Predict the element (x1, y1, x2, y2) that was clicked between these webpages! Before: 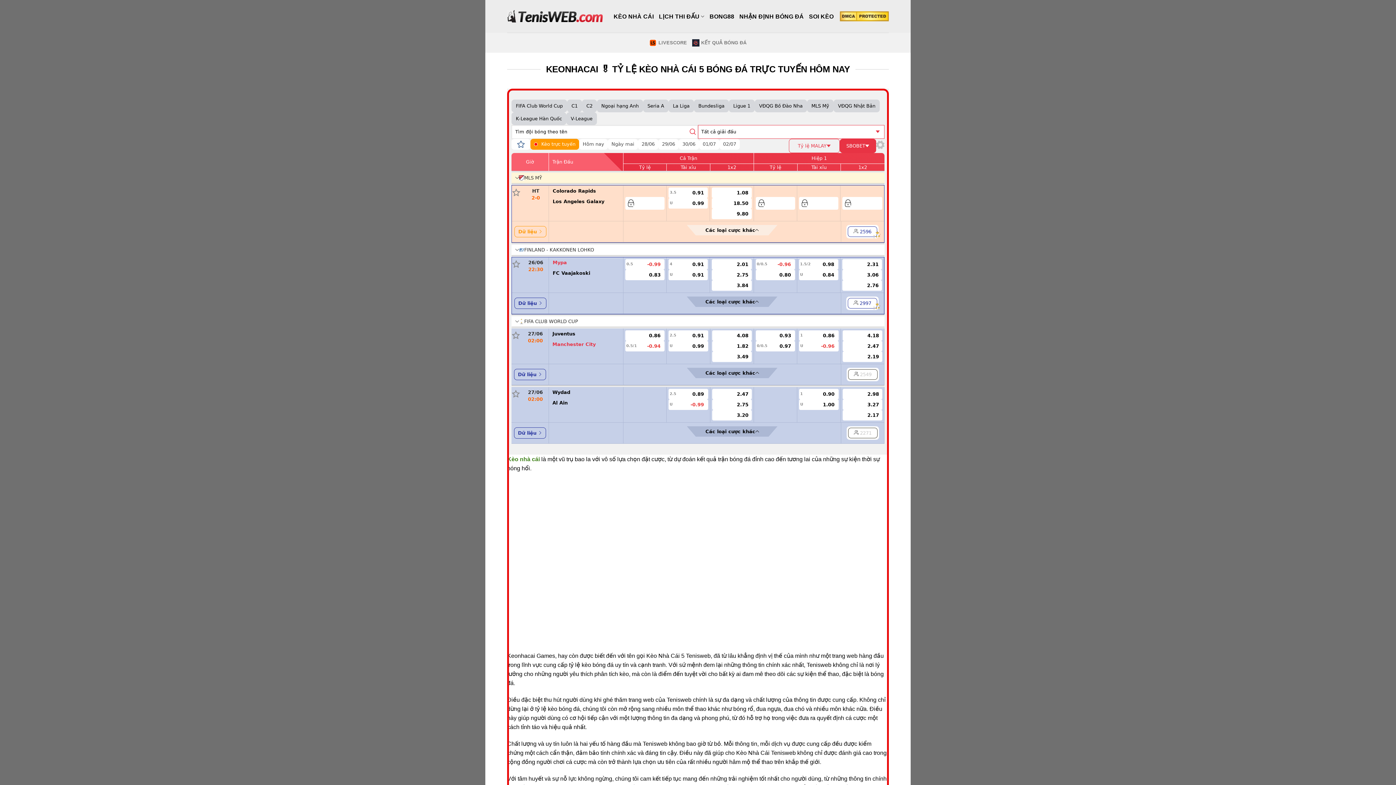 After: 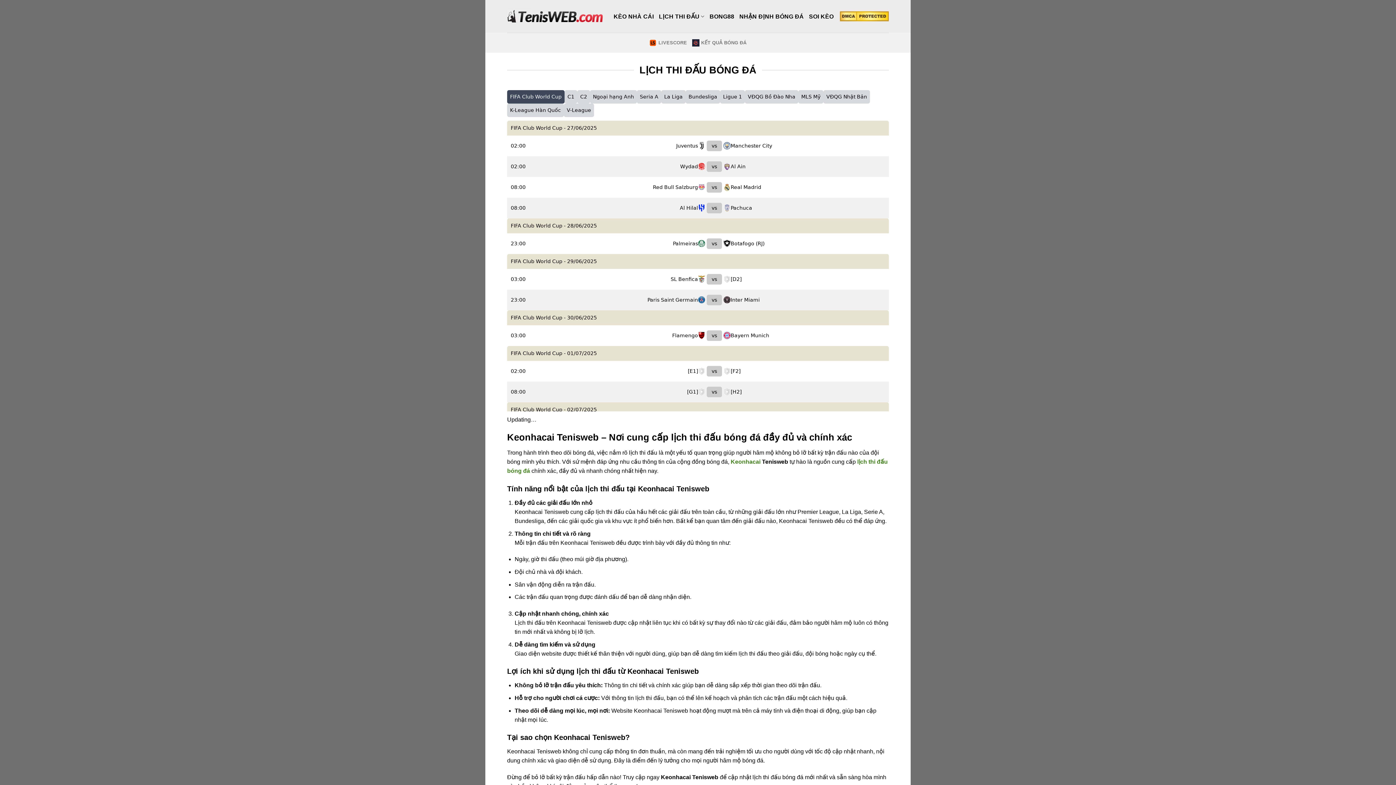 Action: label: LỊCH THI ĐẤU bbox: (659, 8, 704, 24)